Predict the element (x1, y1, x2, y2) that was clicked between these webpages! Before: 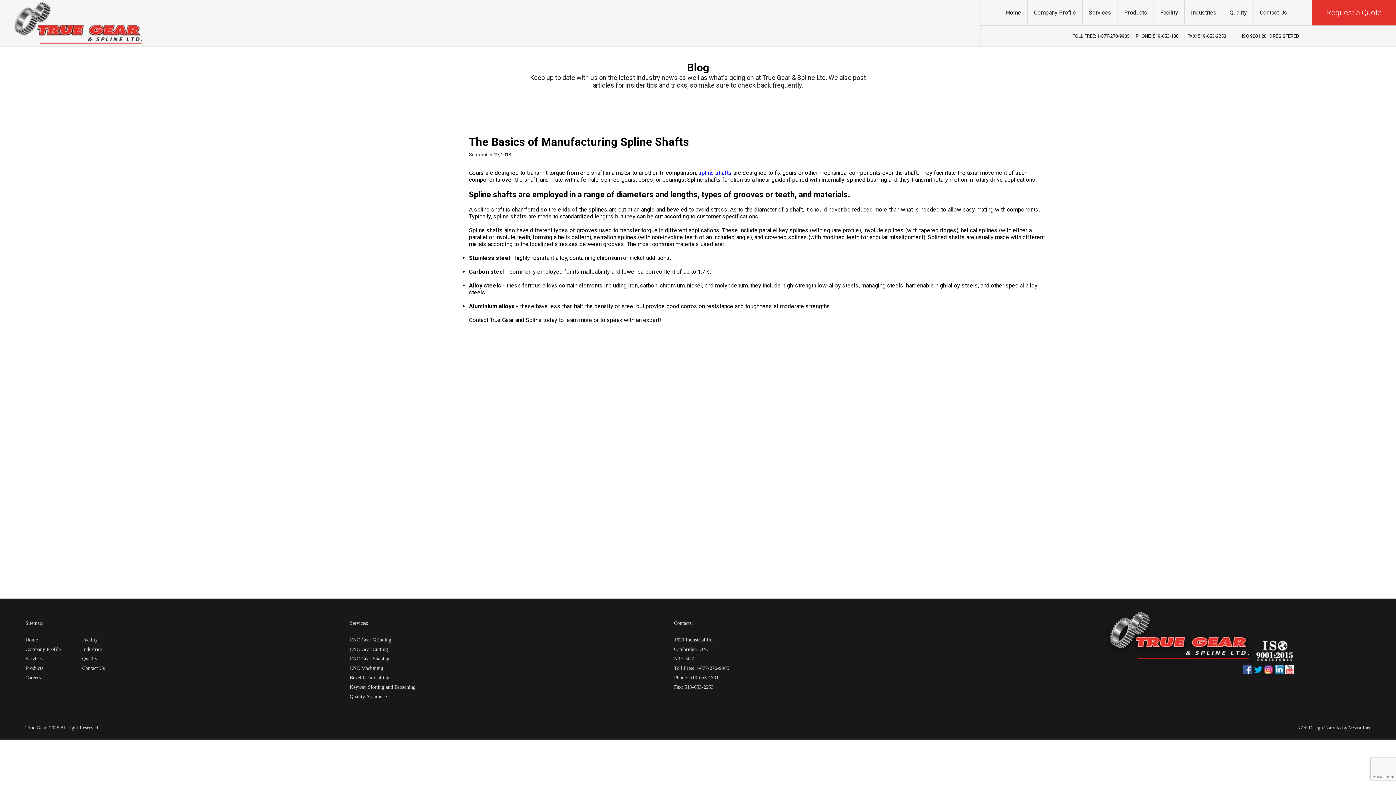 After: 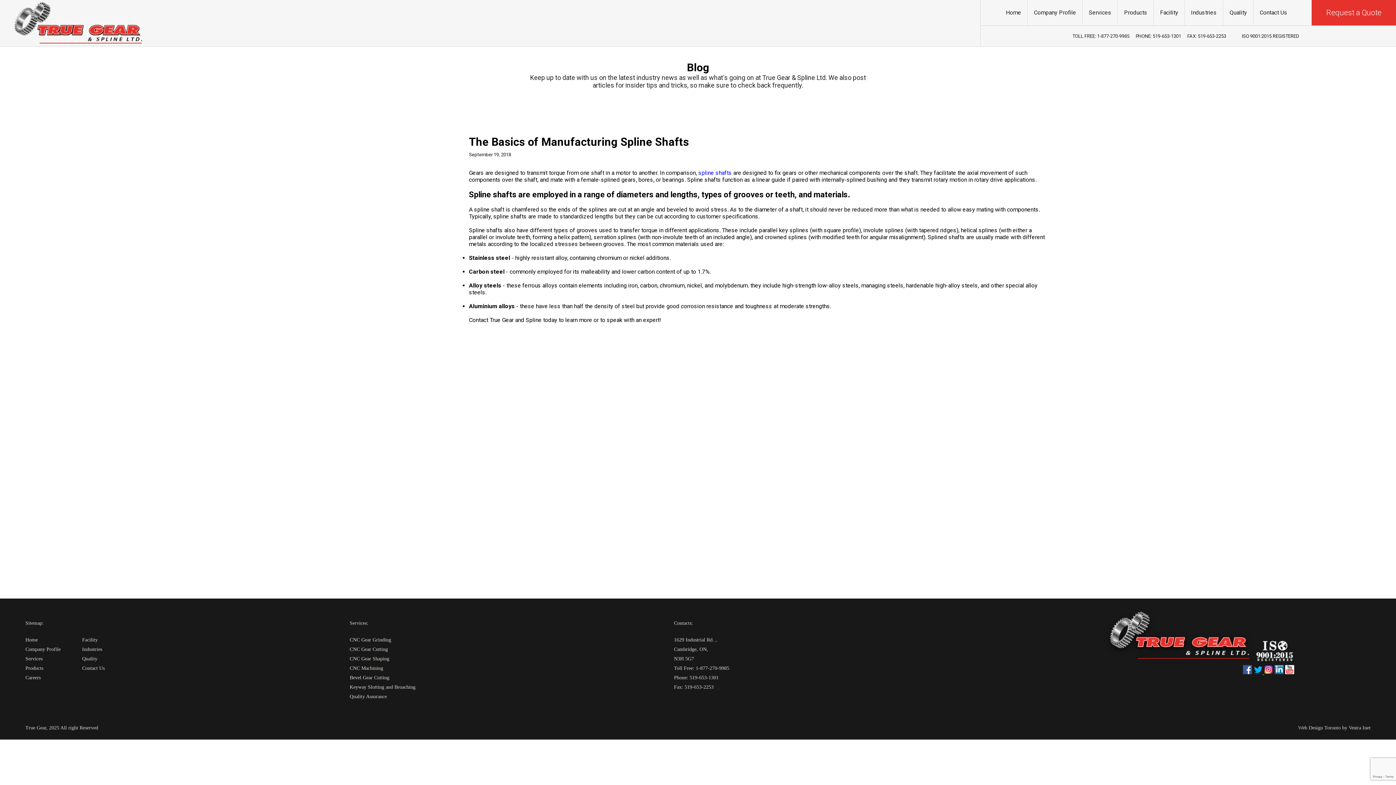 Action: label:   bbox: (1253, 670, 1264, 675)